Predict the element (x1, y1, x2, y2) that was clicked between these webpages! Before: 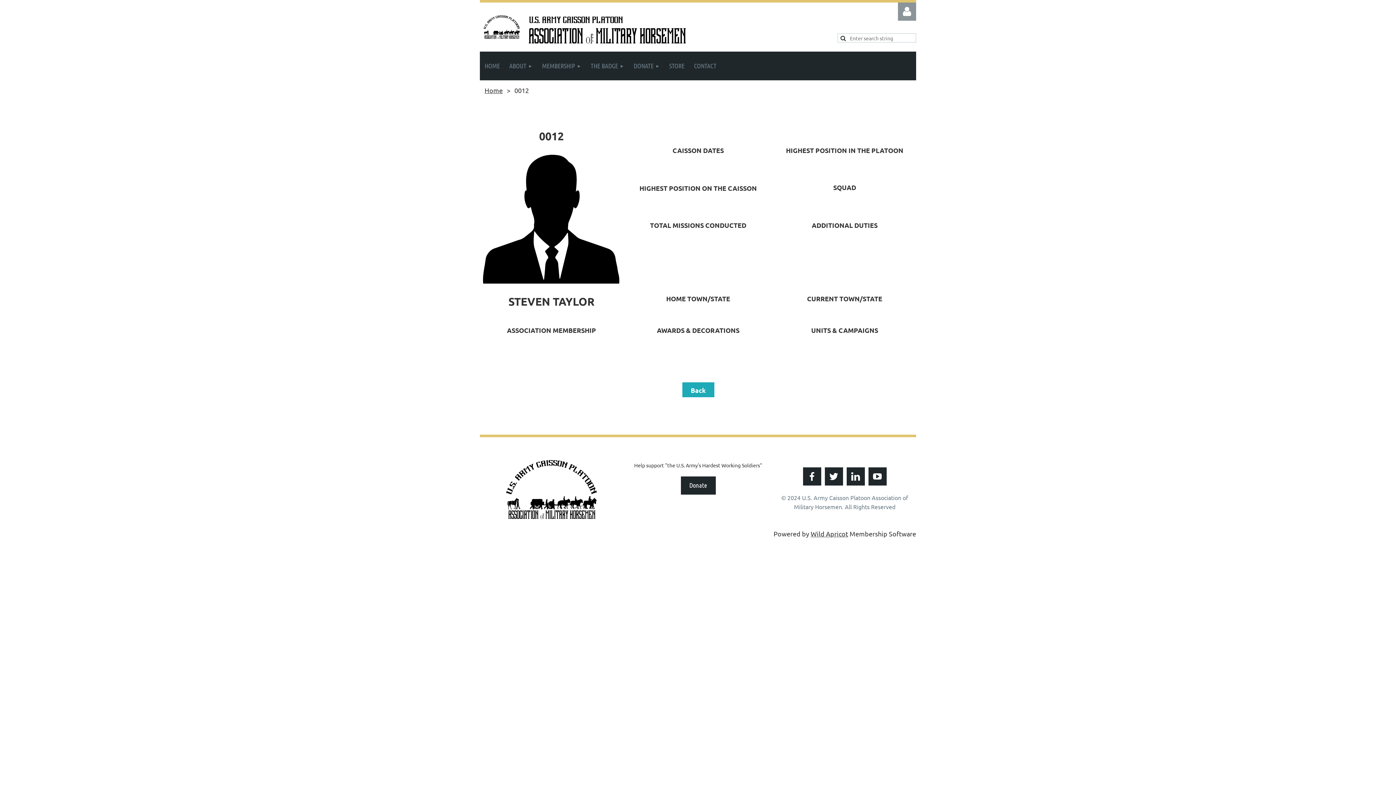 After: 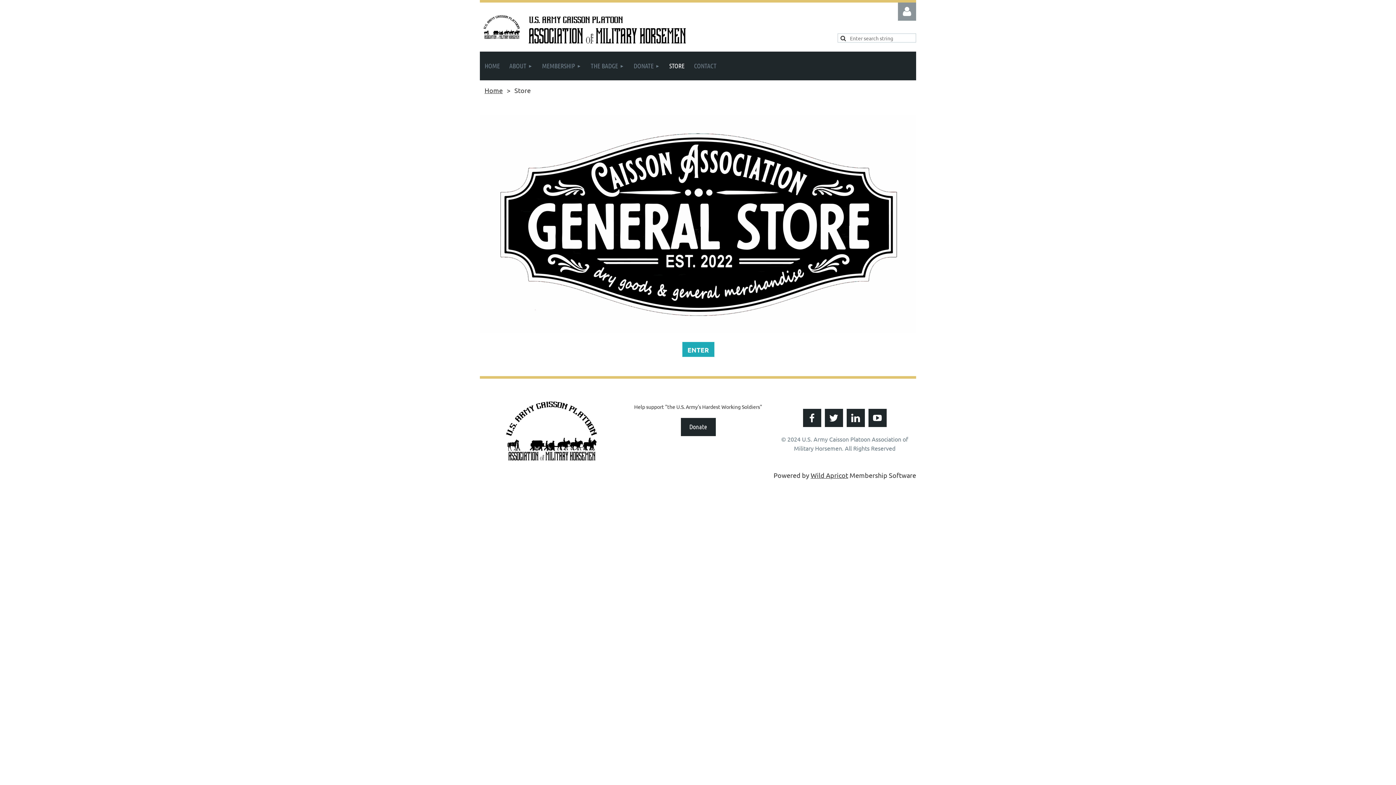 Action: bbox: (664, 51, 689, 80) label: STORE